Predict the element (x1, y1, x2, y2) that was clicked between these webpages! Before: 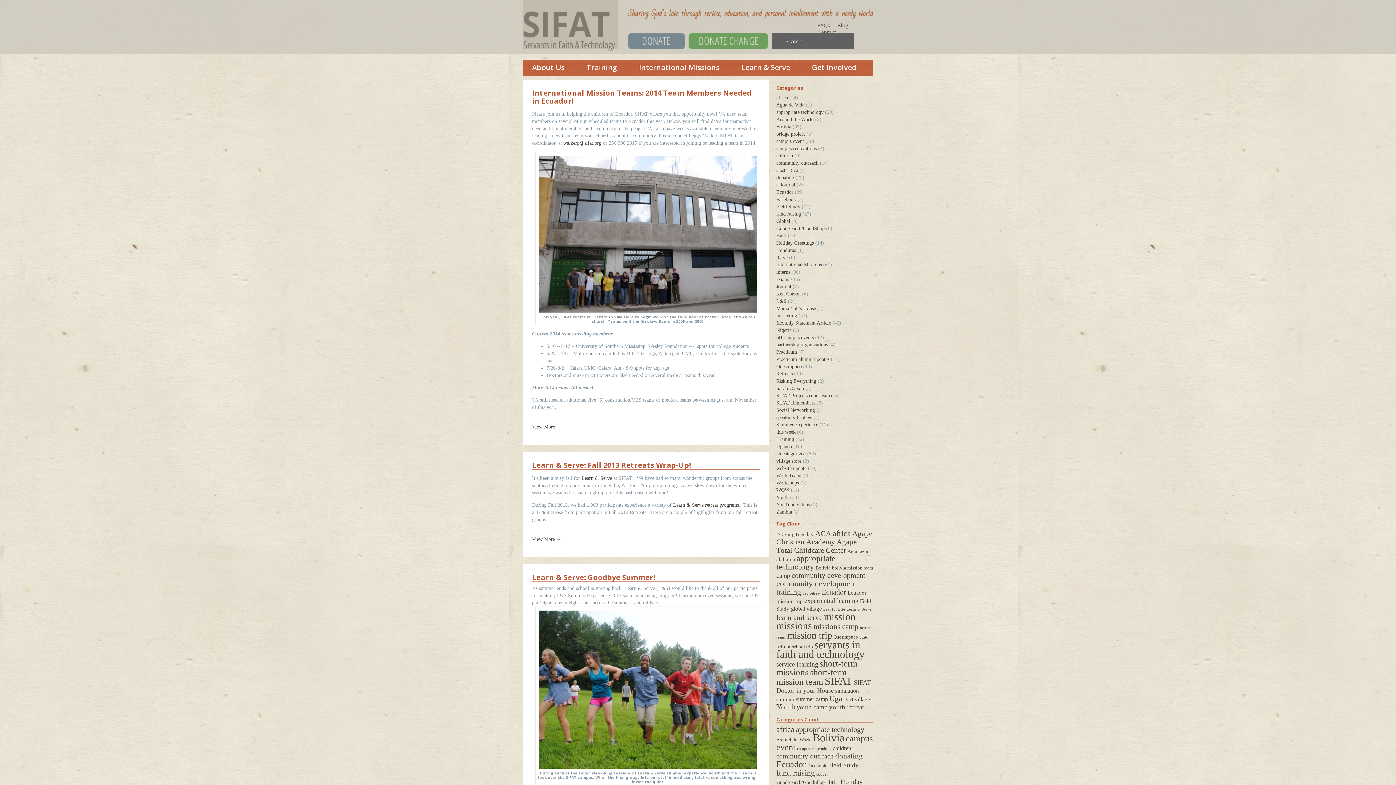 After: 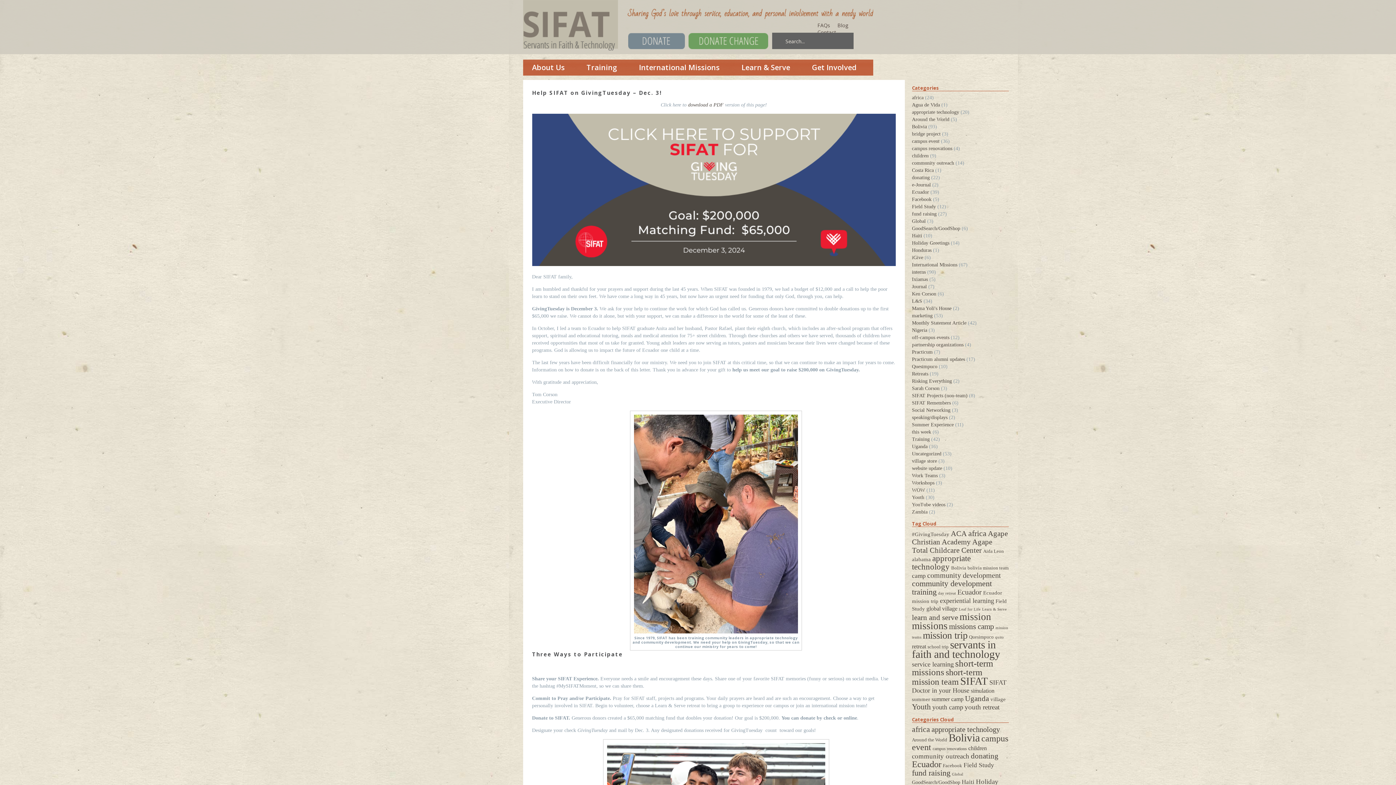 Action: bbox: (776, 174, 794, 180) label: donating